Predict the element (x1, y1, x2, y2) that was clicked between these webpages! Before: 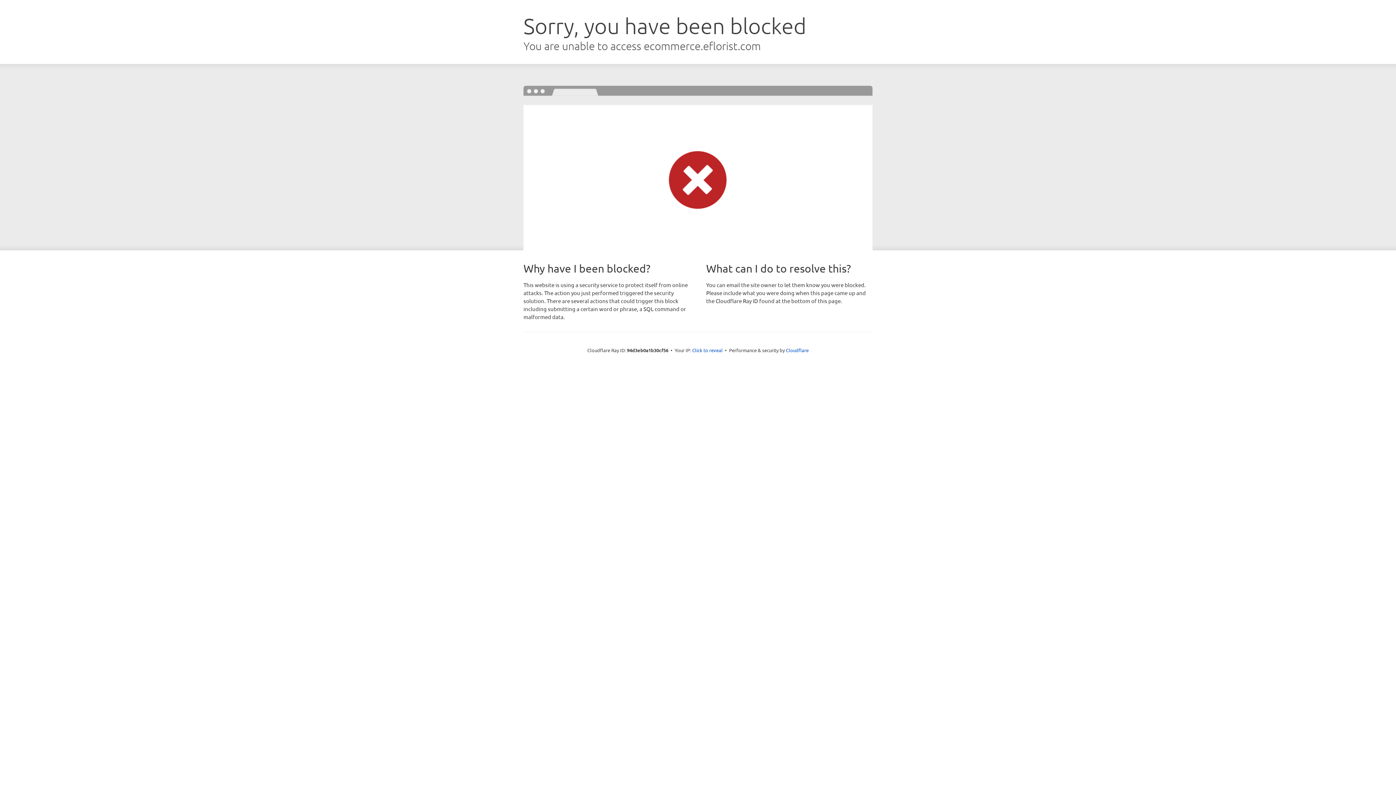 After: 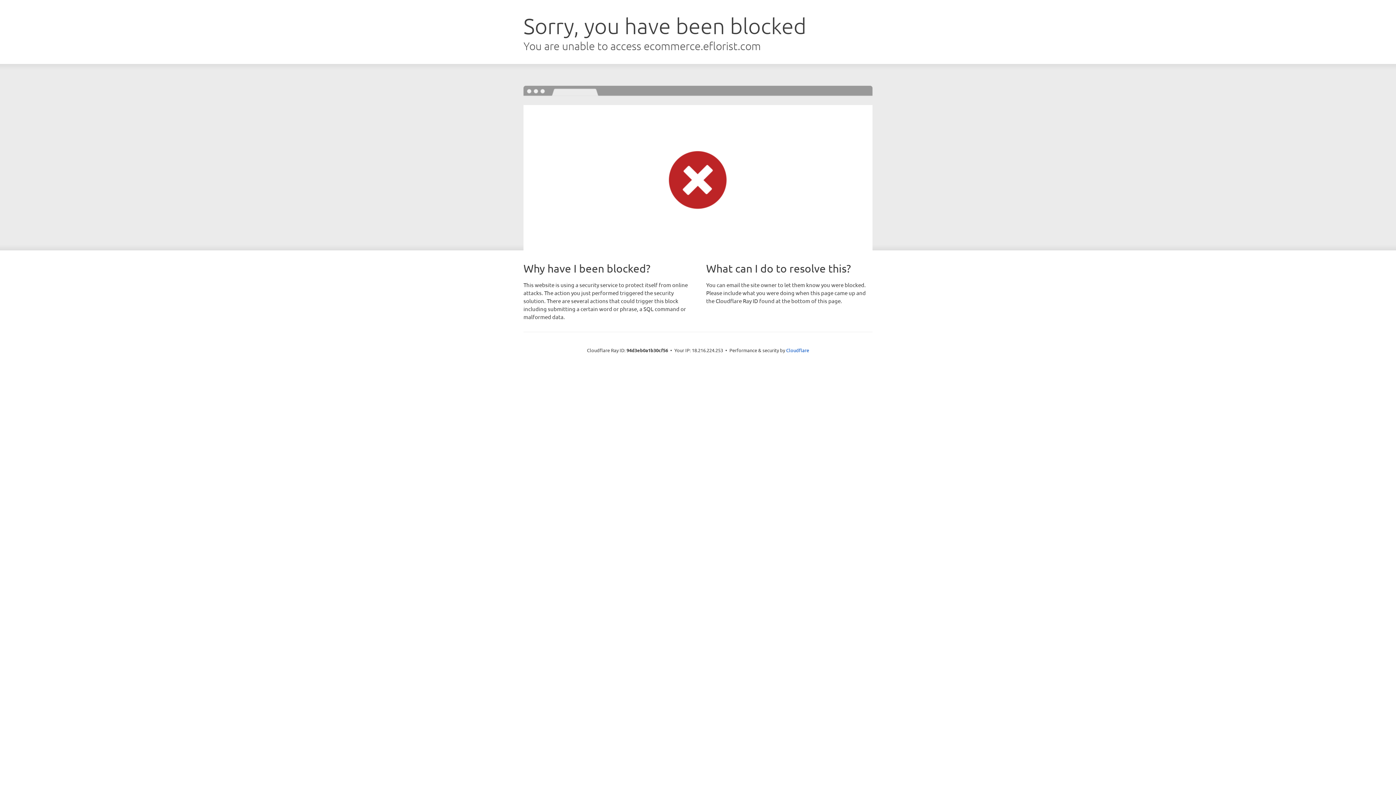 Action: label: Click to reveal bbox: (692, 346, 722, 353)